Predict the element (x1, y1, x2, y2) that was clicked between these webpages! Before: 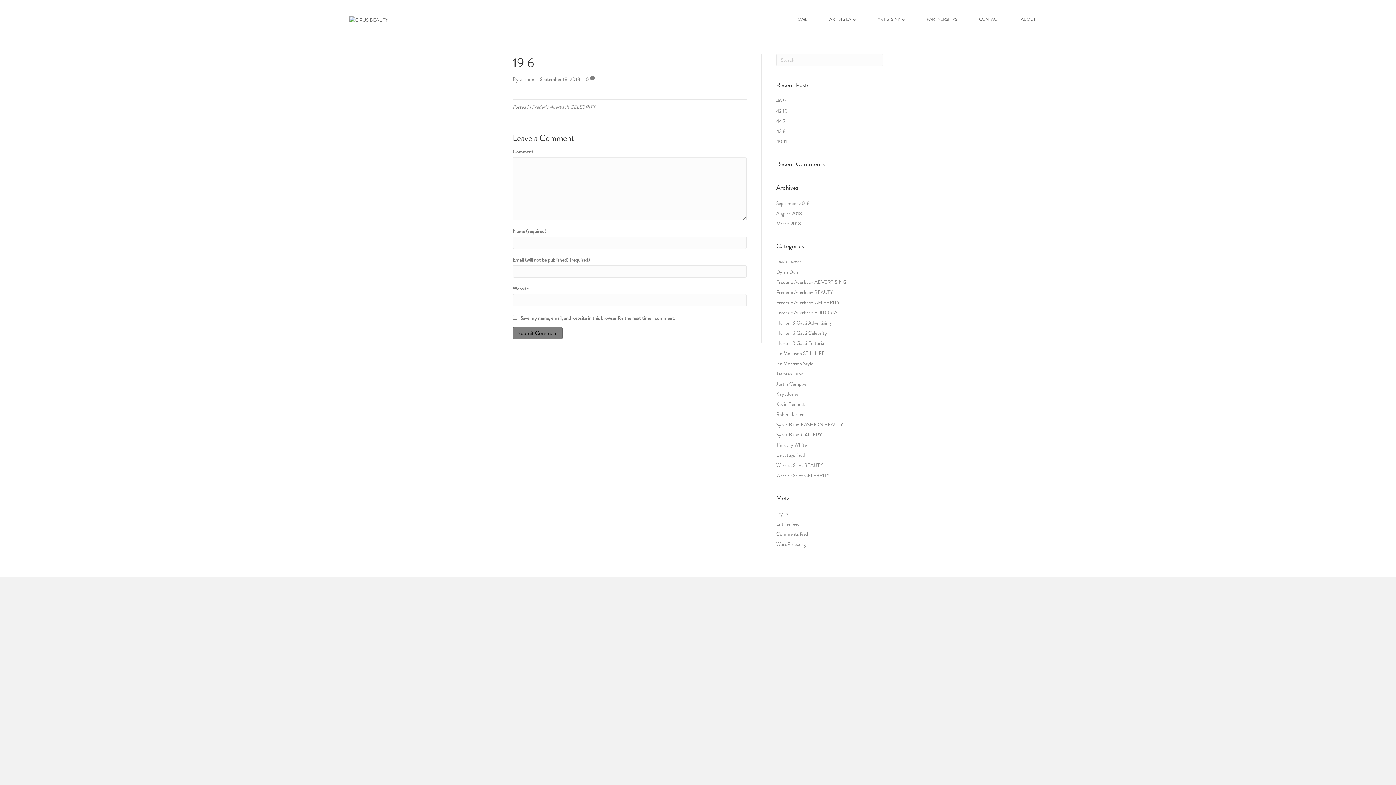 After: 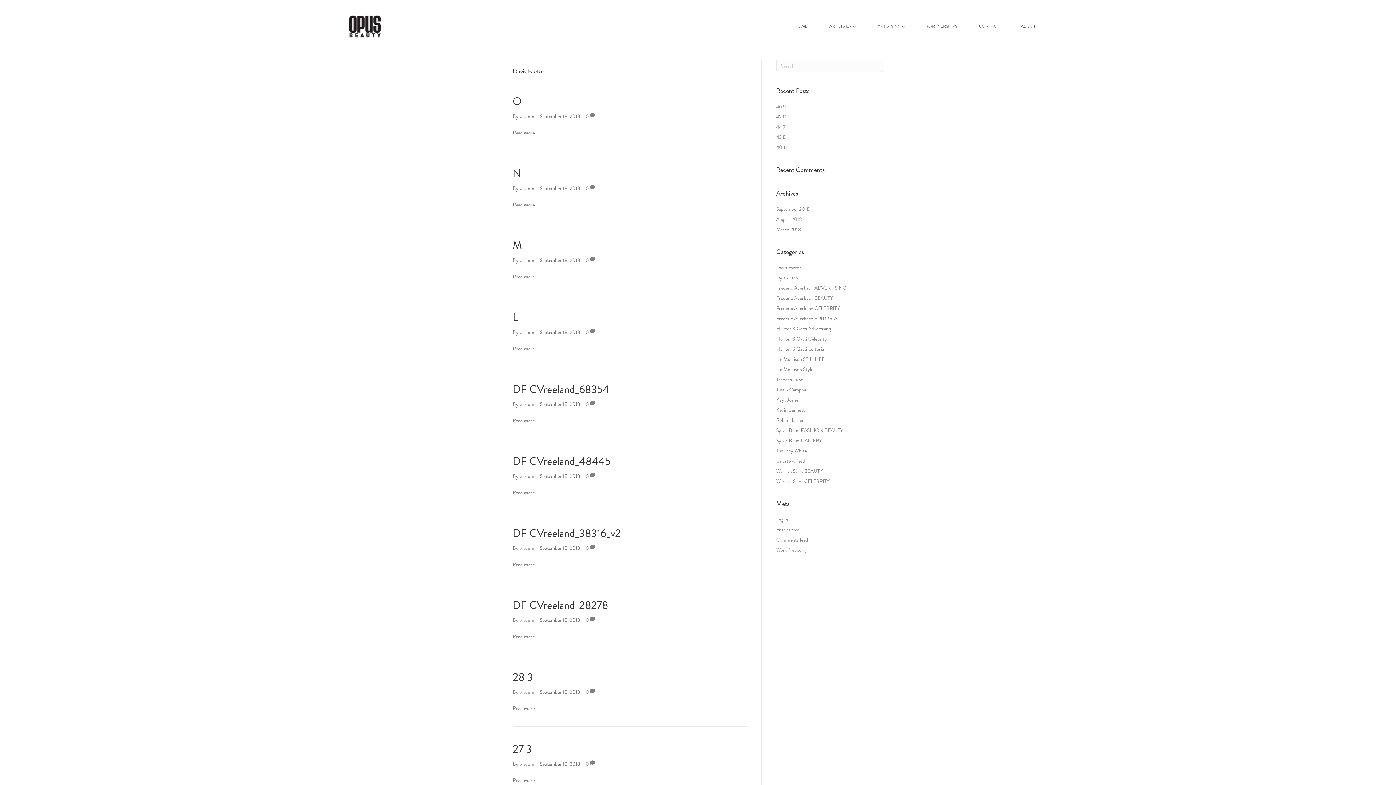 Action: label: Davis Factor bbox: (776, 258, 801, 265)